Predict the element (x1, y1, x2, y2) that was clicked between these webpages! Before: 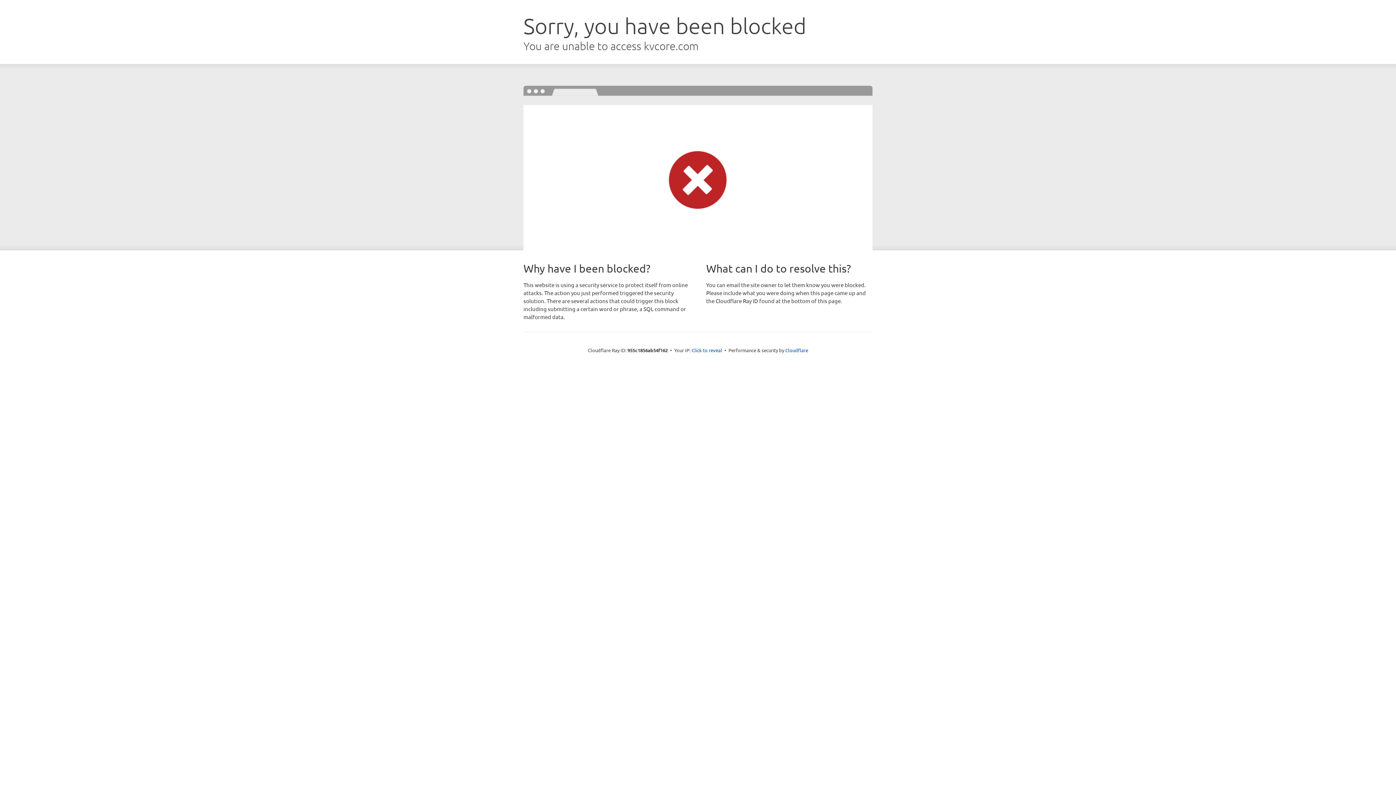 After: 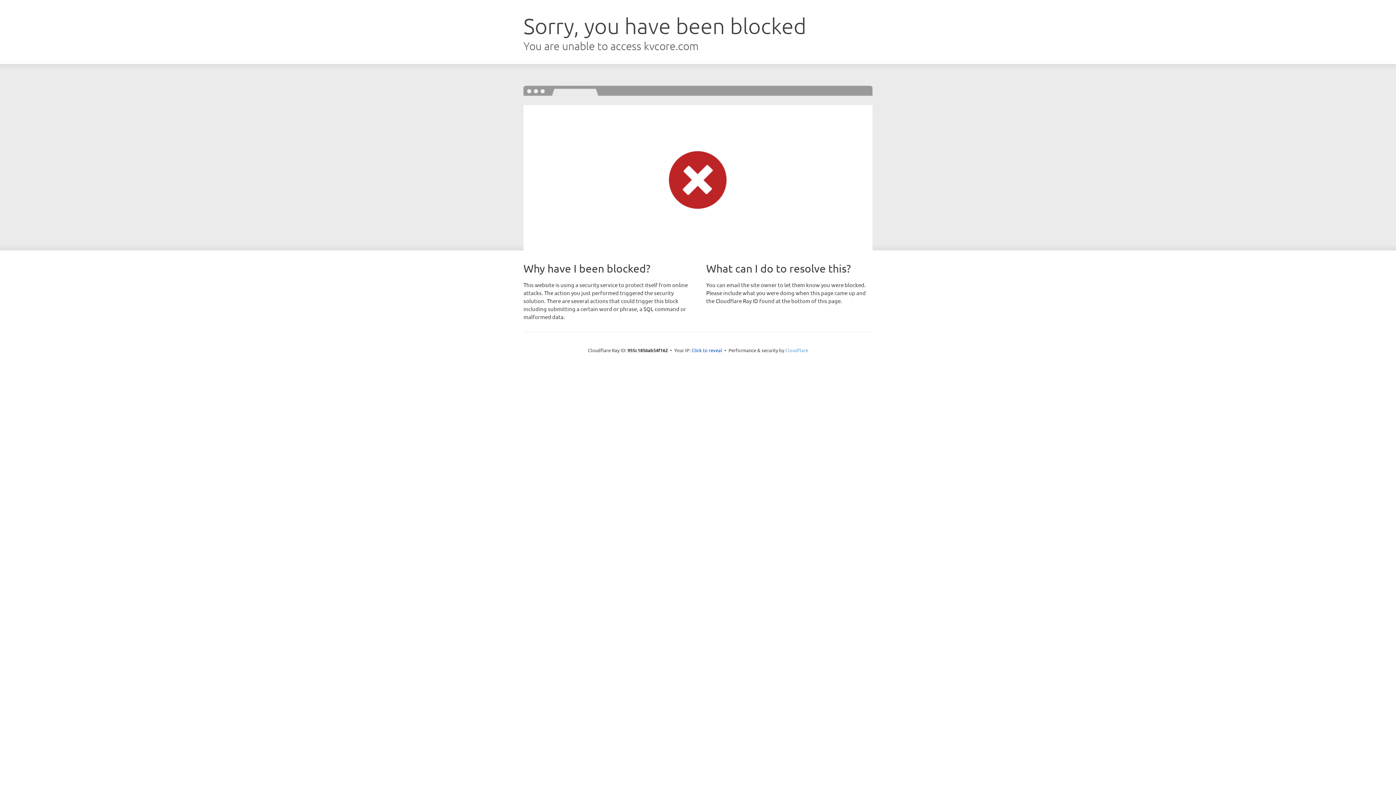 Action: label: Cloudflare bbox: (785, 347, 808, 353)